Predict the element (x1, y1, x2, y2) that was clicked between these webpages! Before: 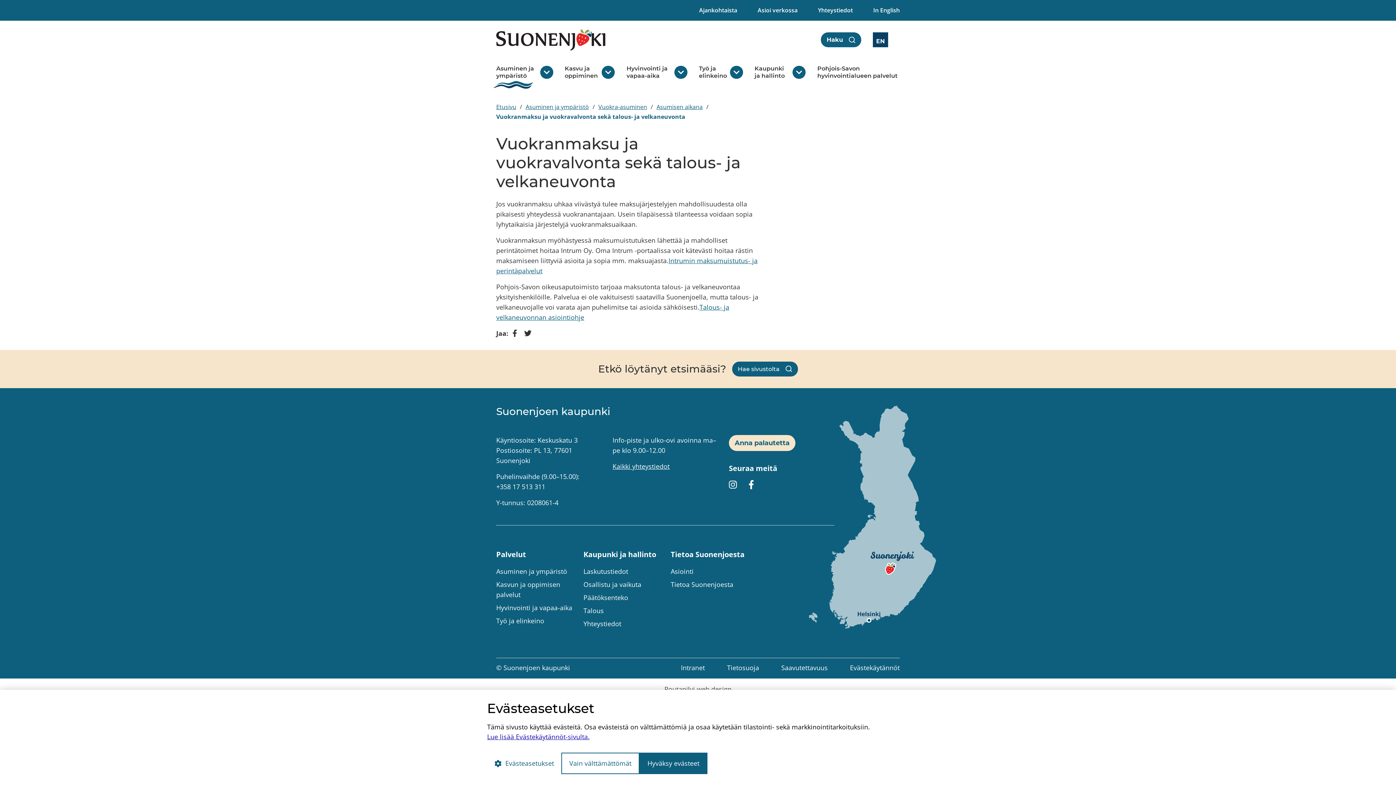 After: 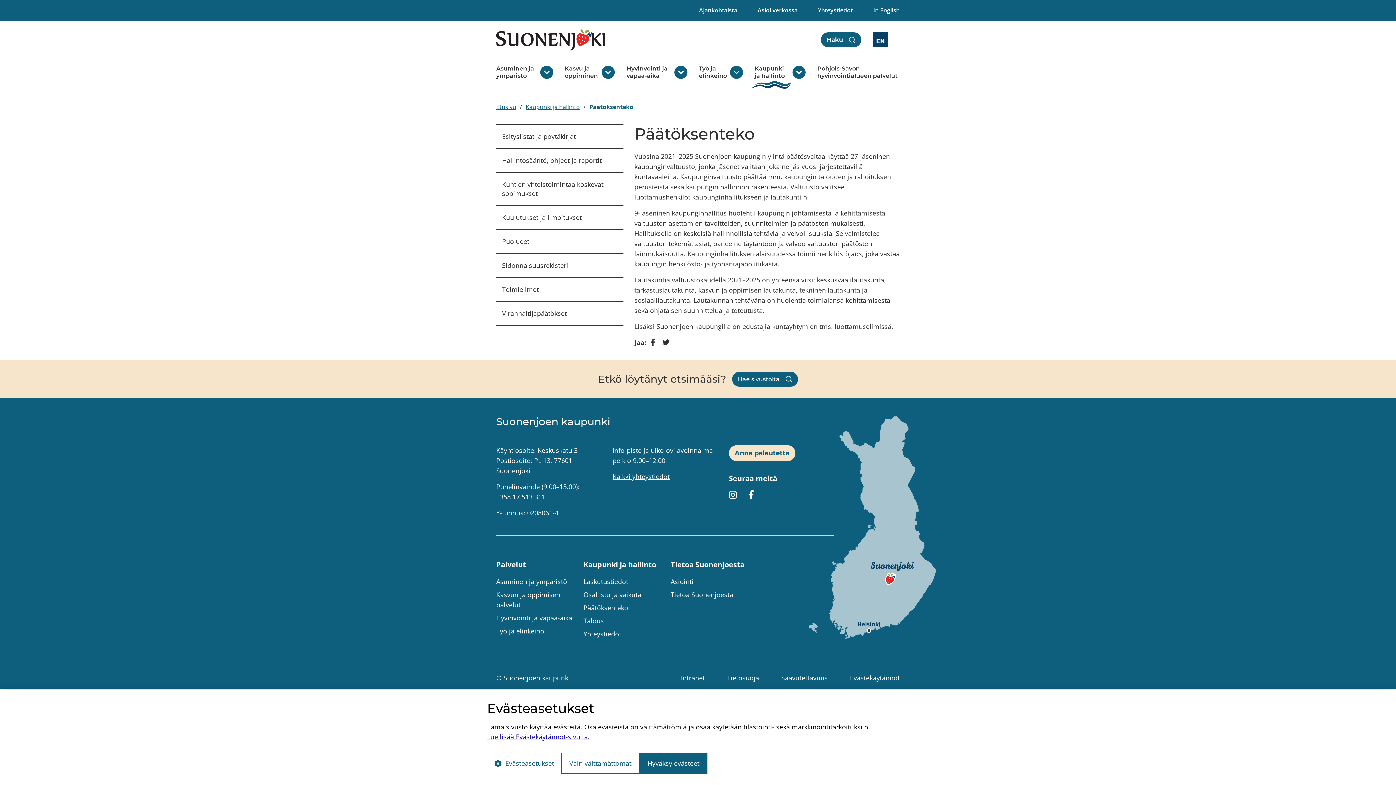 Action: bbox: (583, 592, 628, 602) label: Päätöksenteko